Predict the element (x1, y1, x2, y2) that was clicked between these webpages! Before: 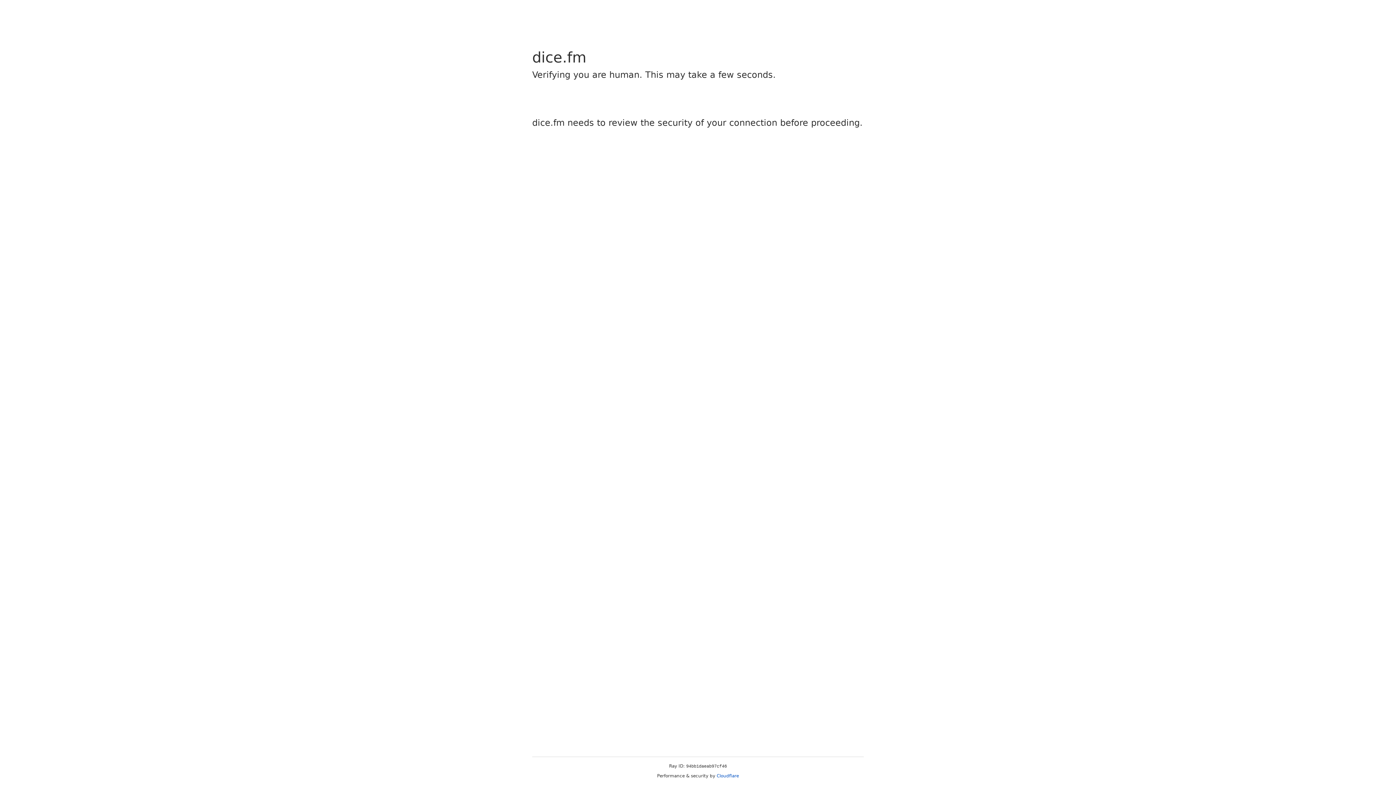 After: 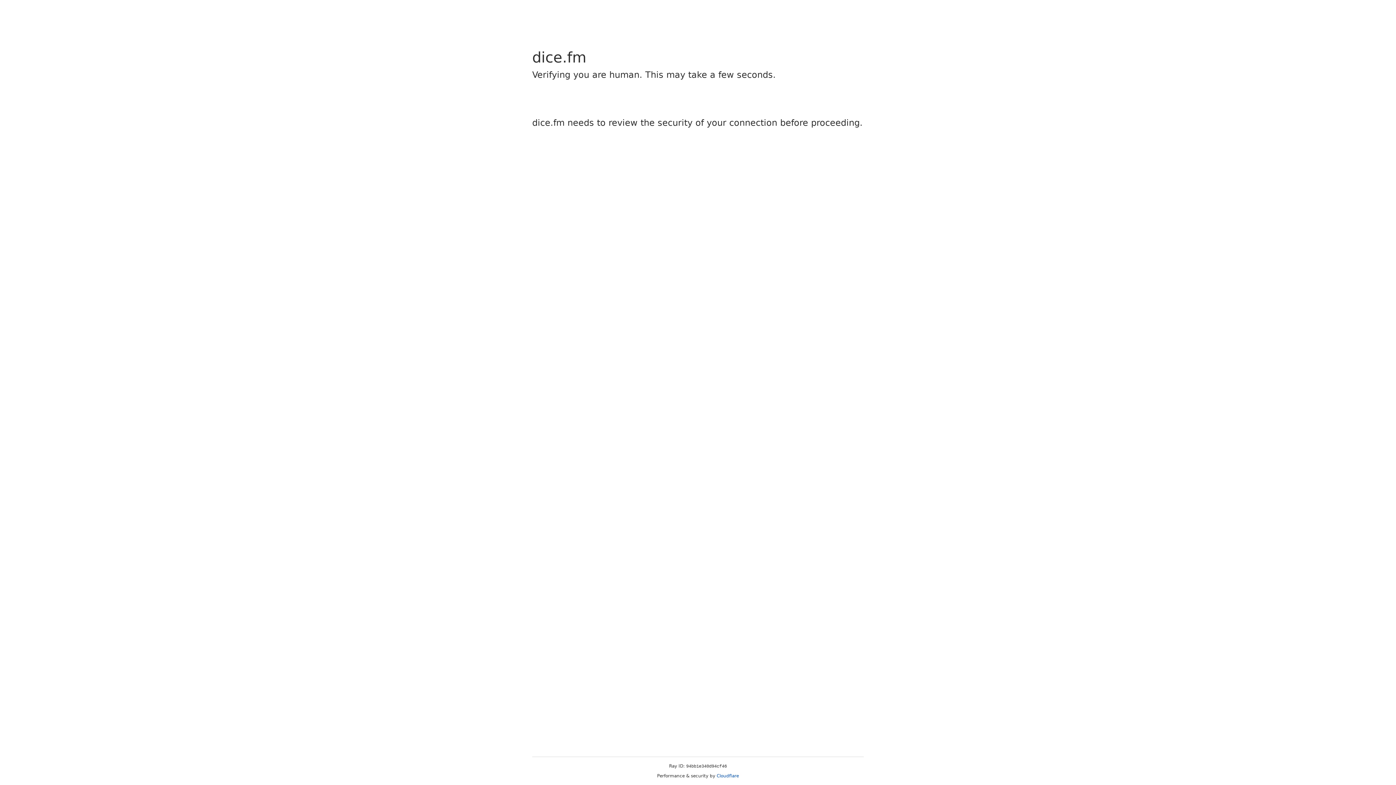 Action: label: Cloudflare bbox: (716, 773, 739, 778)